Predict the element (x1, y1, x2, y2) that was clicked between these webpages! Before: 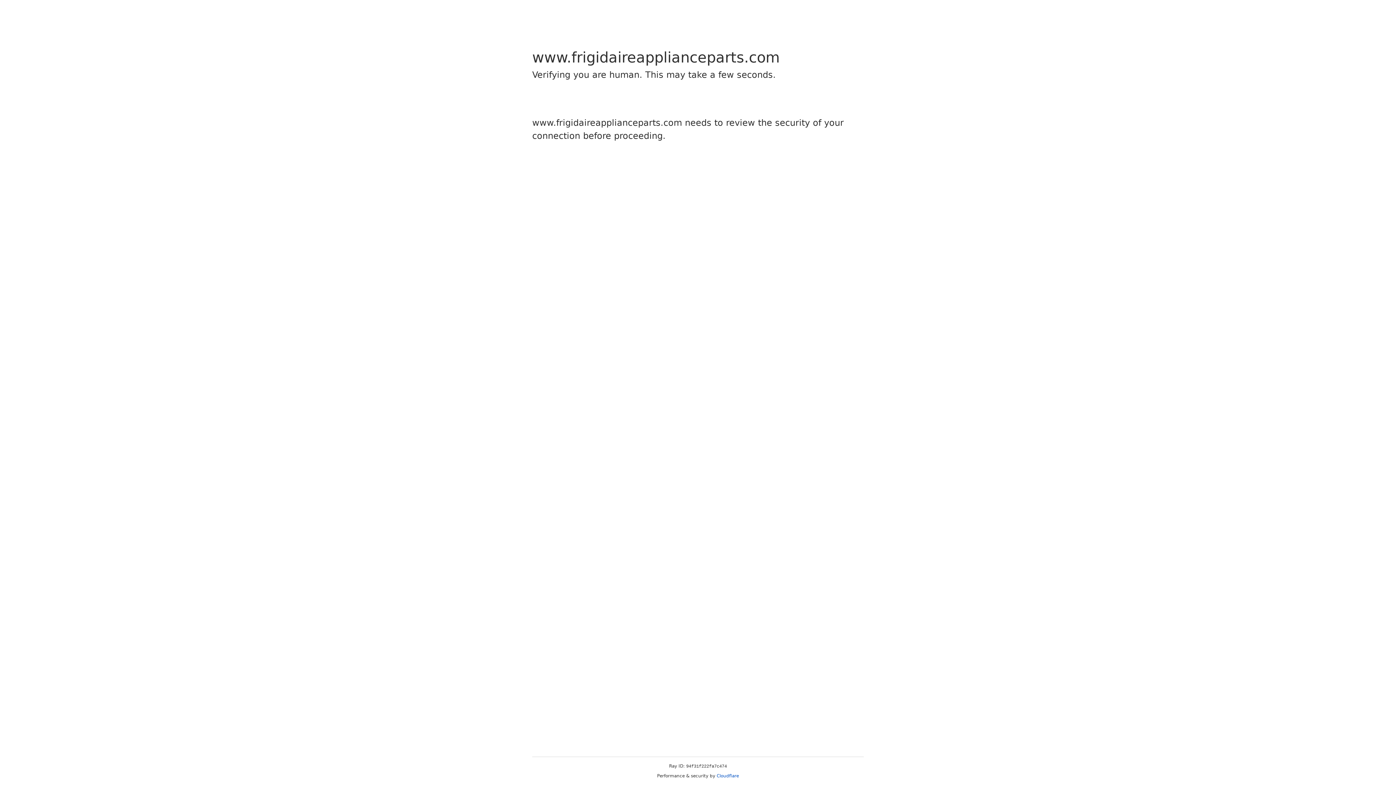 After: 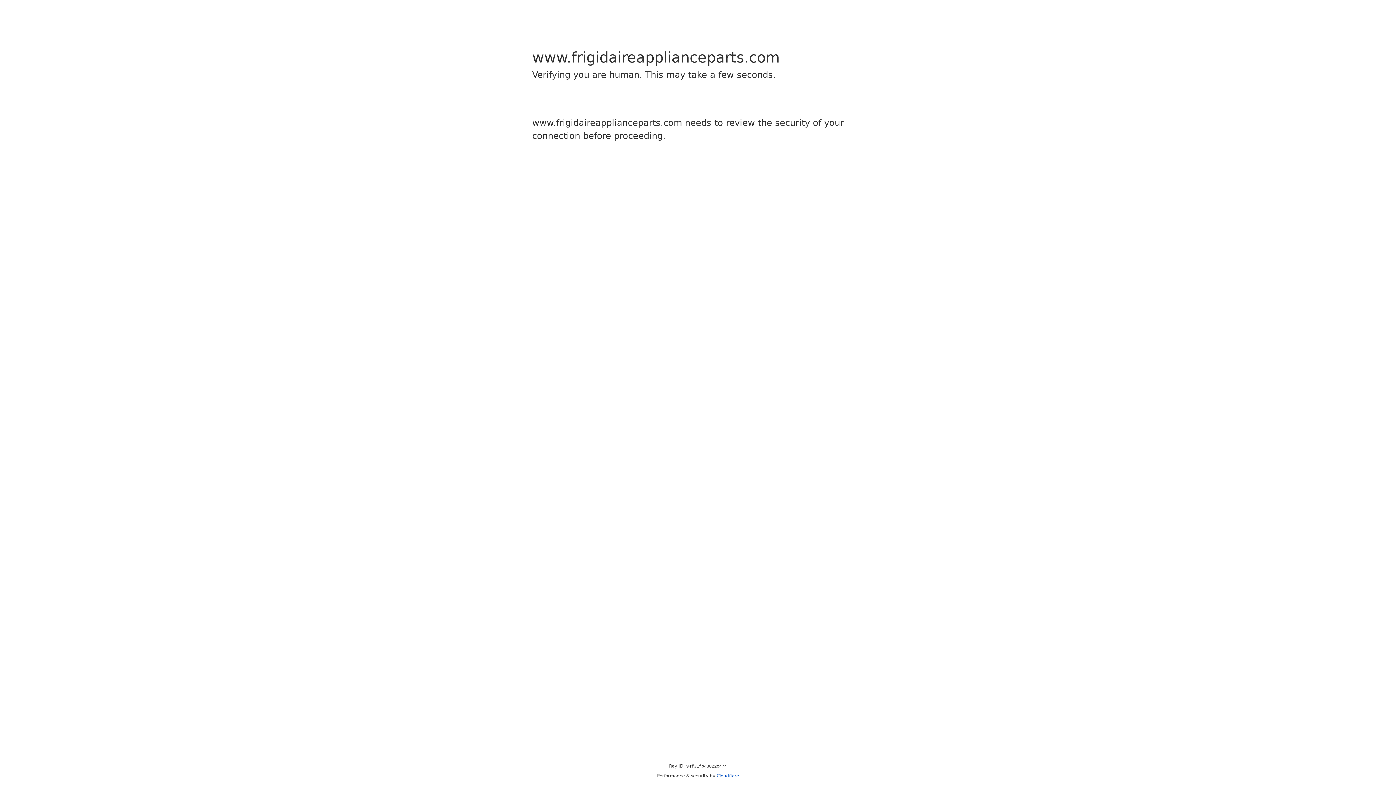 Action: bbox: (716, 773, 739, 778) label: Cloudflare